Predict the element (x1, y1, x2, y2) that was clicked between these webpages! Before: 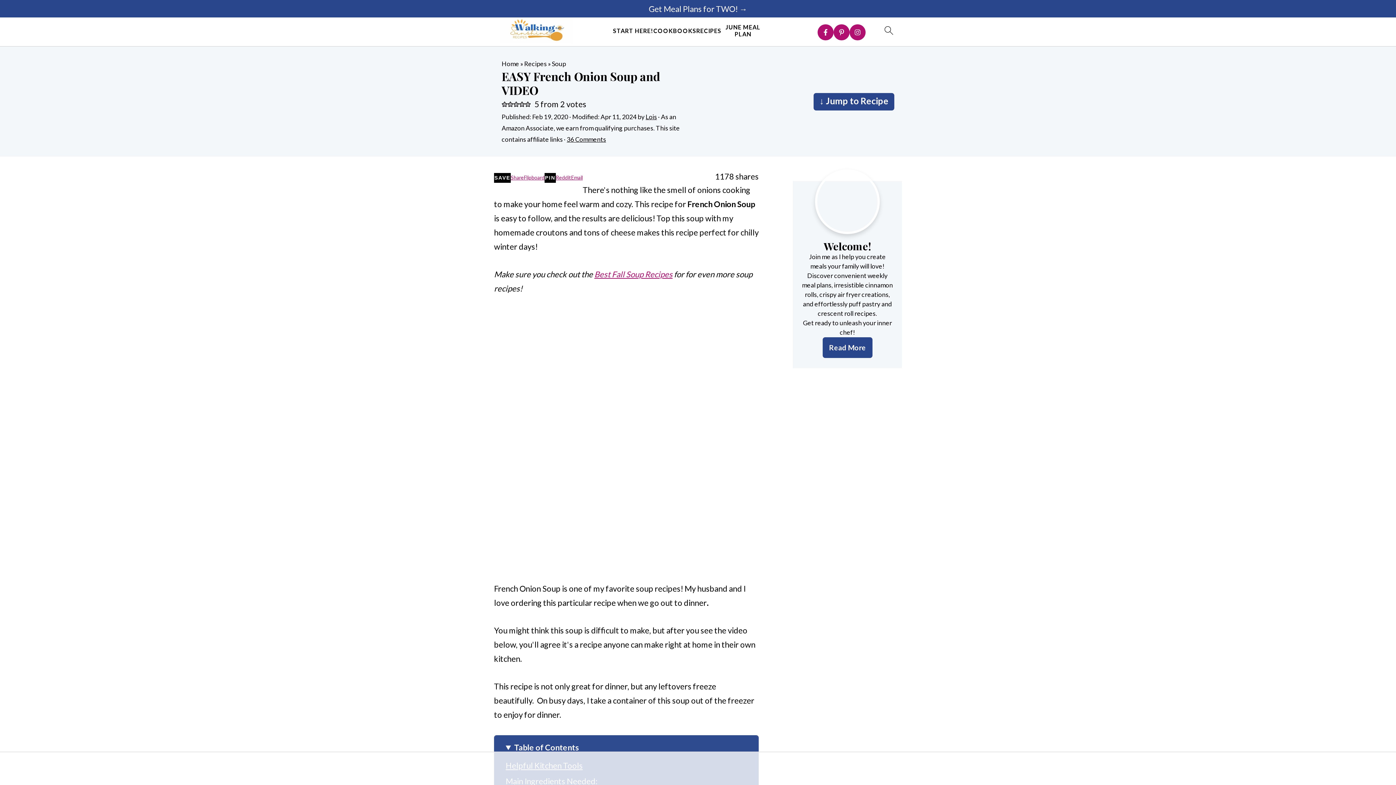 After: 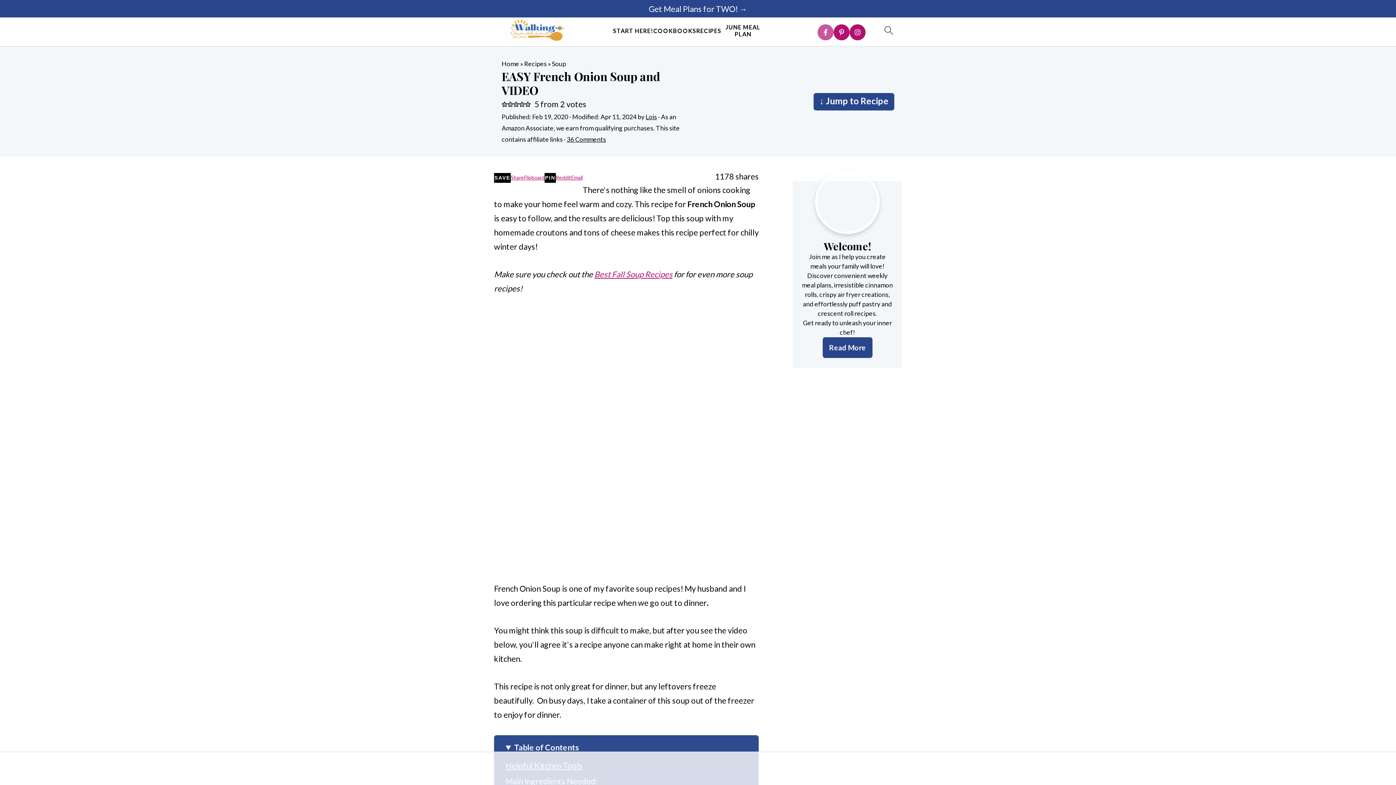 Action: bbox: (817, 24, 833, 40) label: Facebook